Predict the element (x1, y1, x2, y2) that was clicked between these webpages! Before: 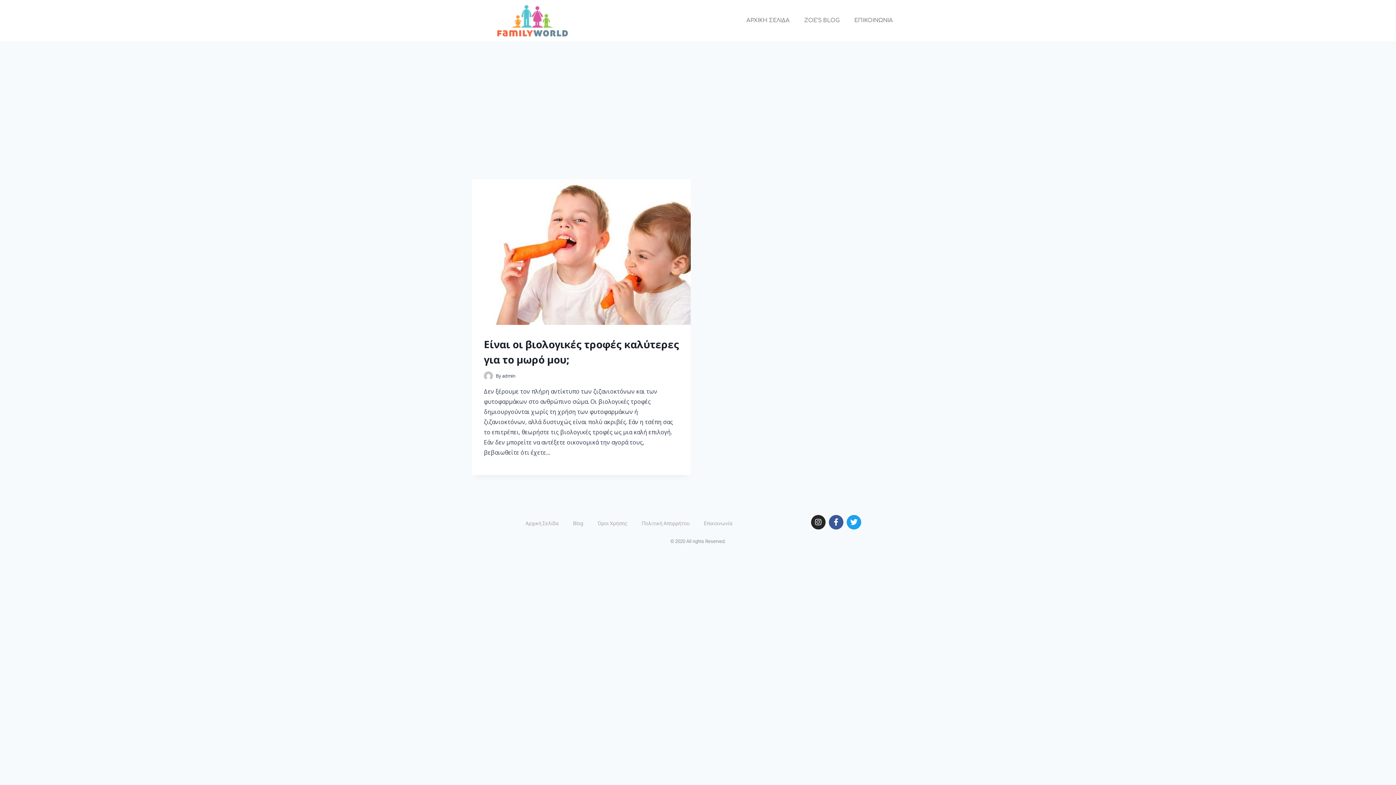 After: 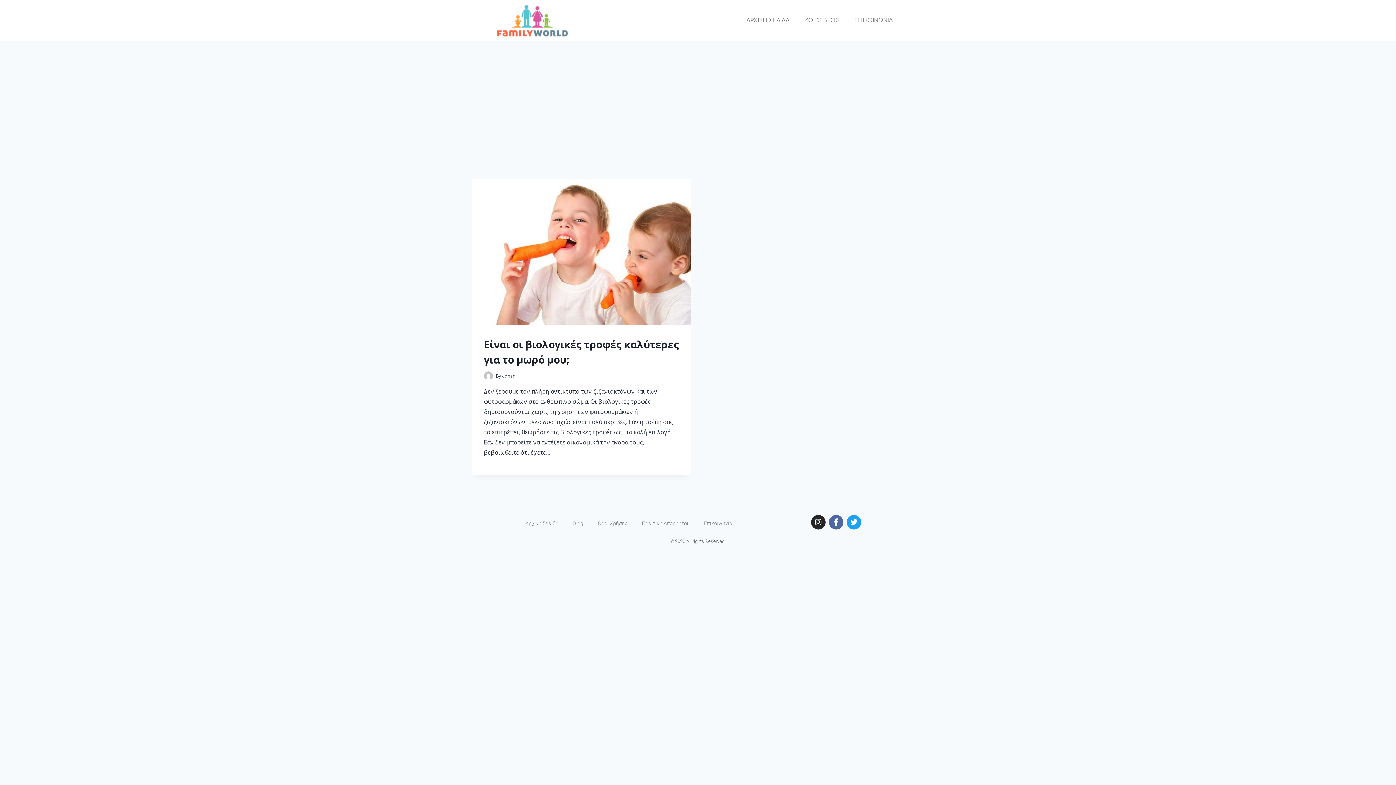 Action: label: Facebook-f bbox: (829, 515, 843, 529)